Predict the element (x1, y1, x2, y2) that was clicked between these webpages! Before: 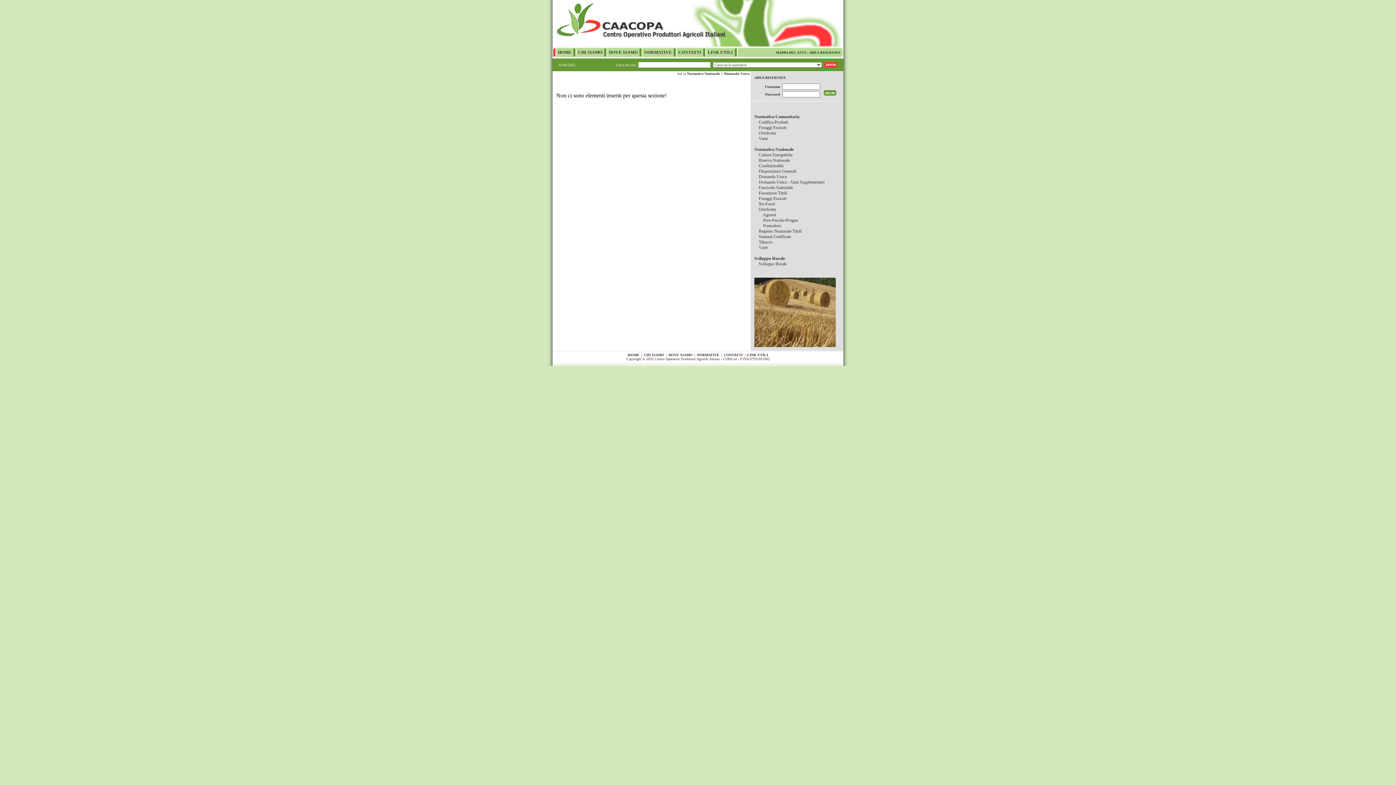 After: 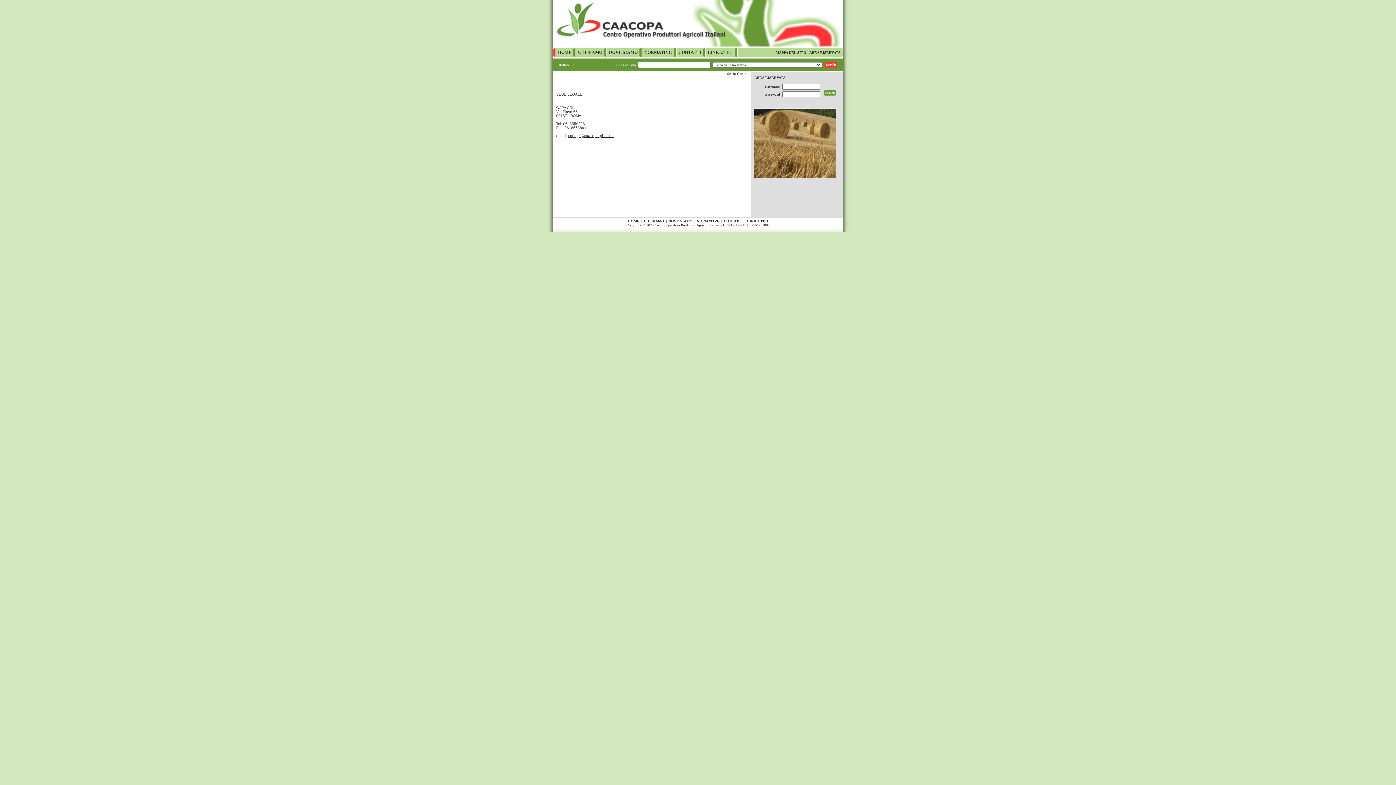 Action: label: CONTATTI bbox: (678, 49, 701, 54)